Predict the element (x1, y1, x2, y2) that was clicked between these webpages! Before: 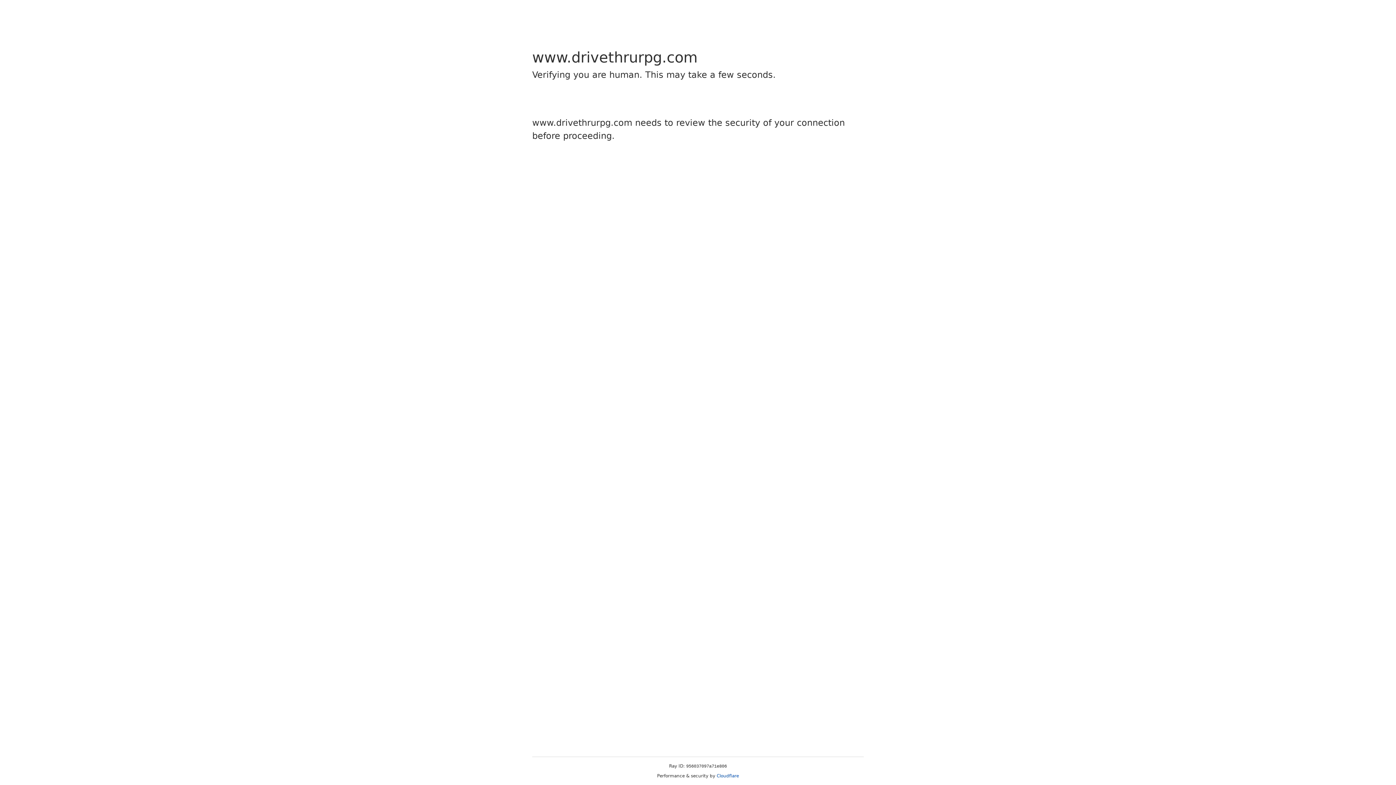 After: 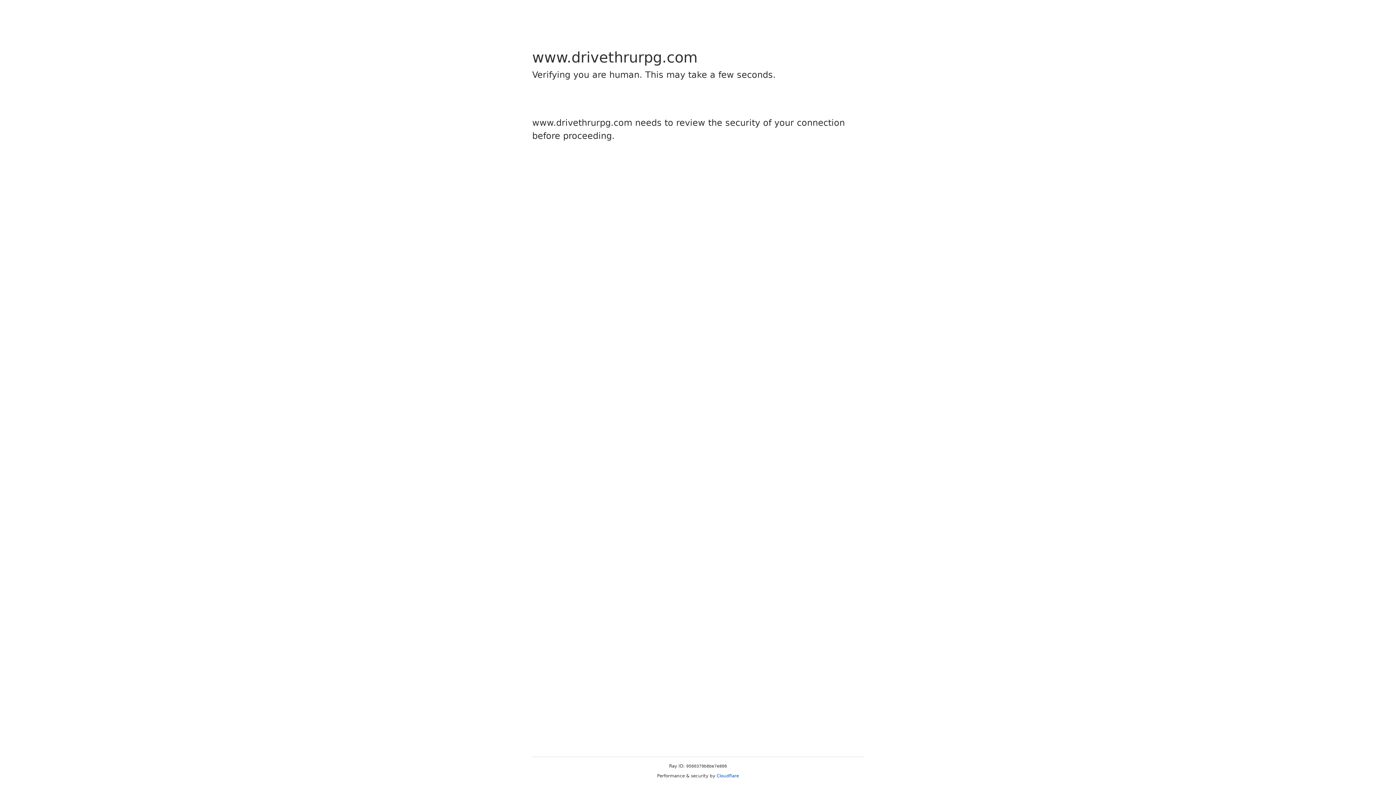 Action: label: Cloudflare bbox: (716, 773, 739, 778)